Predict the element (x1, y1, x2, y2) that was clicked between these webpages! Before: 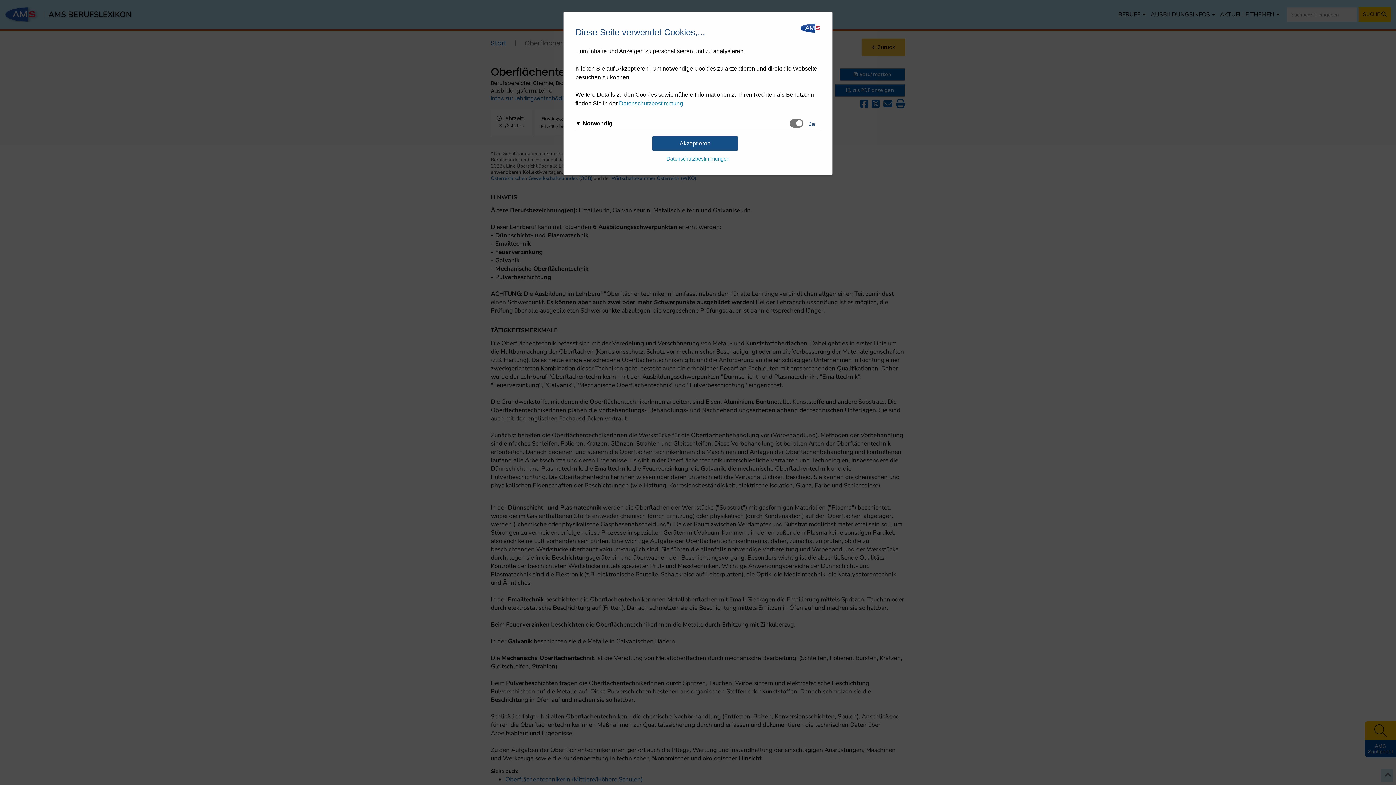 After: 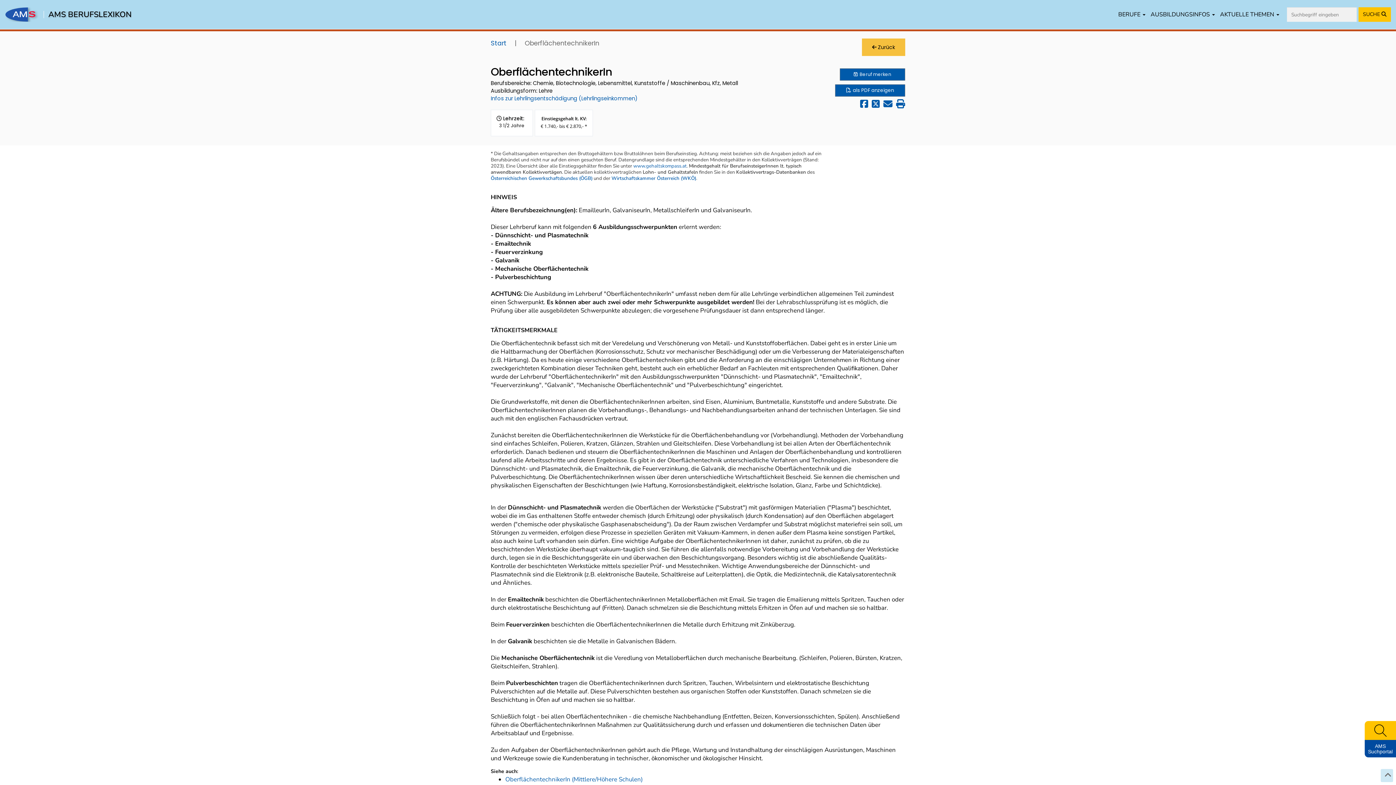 Action: label: Akzeptieren bbox: (652, 136, 738, 150)